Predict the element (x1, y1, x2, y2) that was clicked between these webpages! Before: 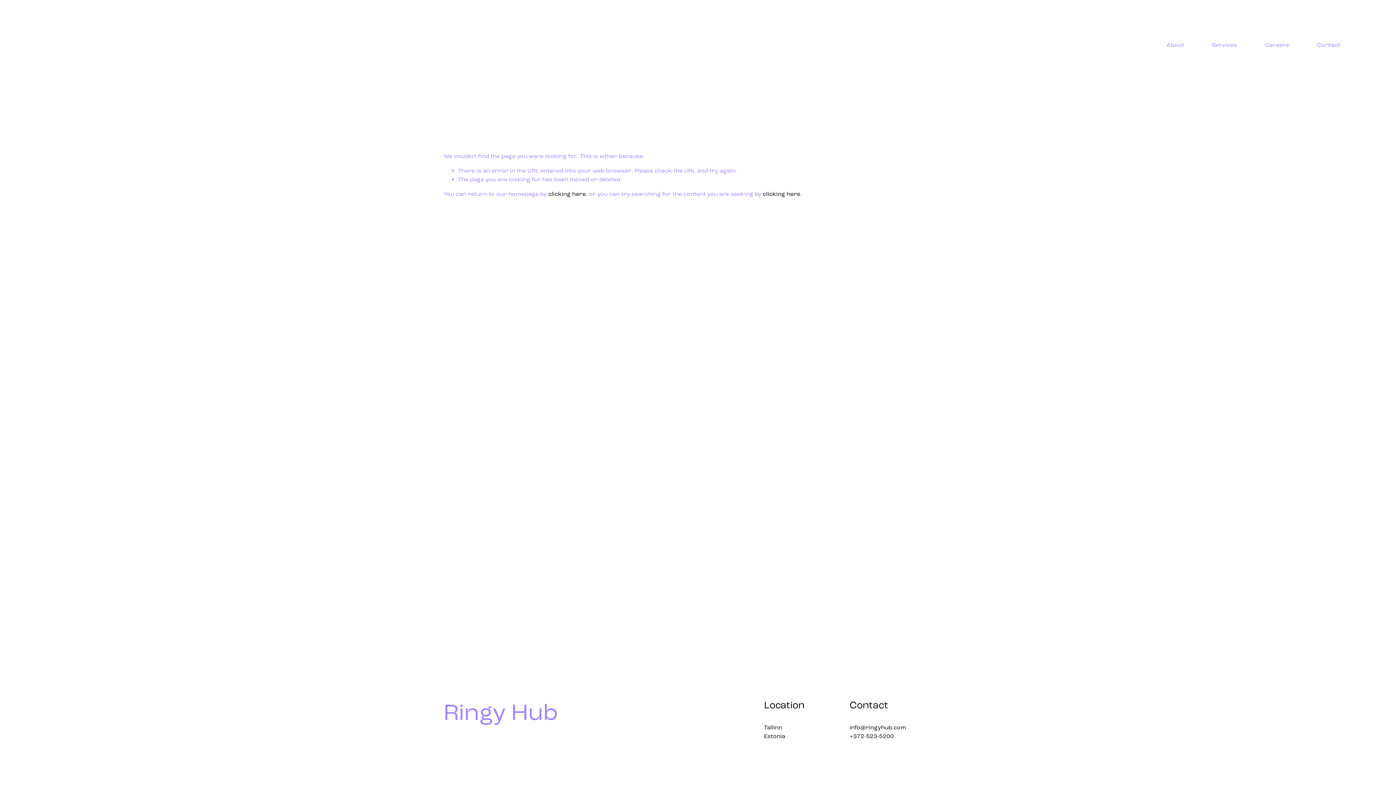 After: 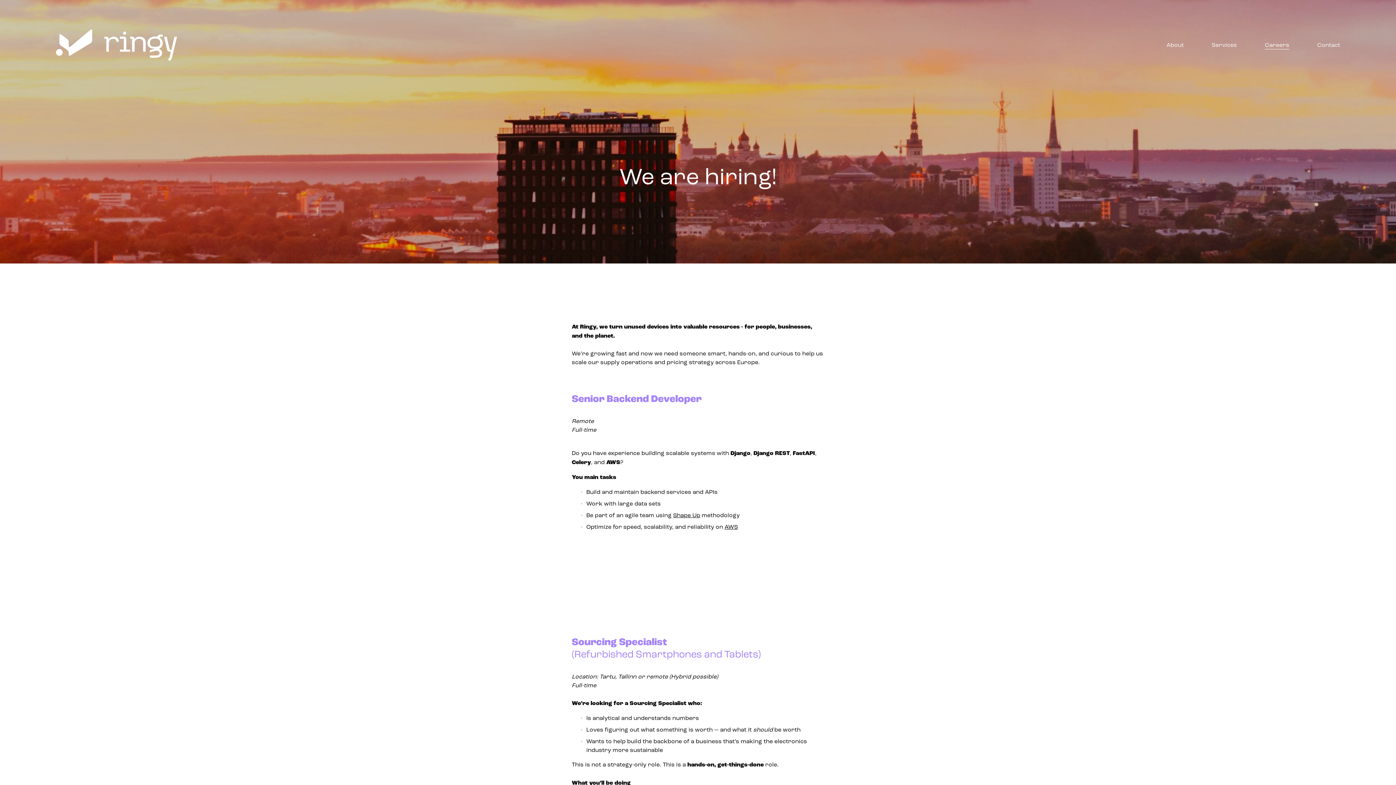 Action: bbox: (1265, 40, 1289, 50) label: Careers